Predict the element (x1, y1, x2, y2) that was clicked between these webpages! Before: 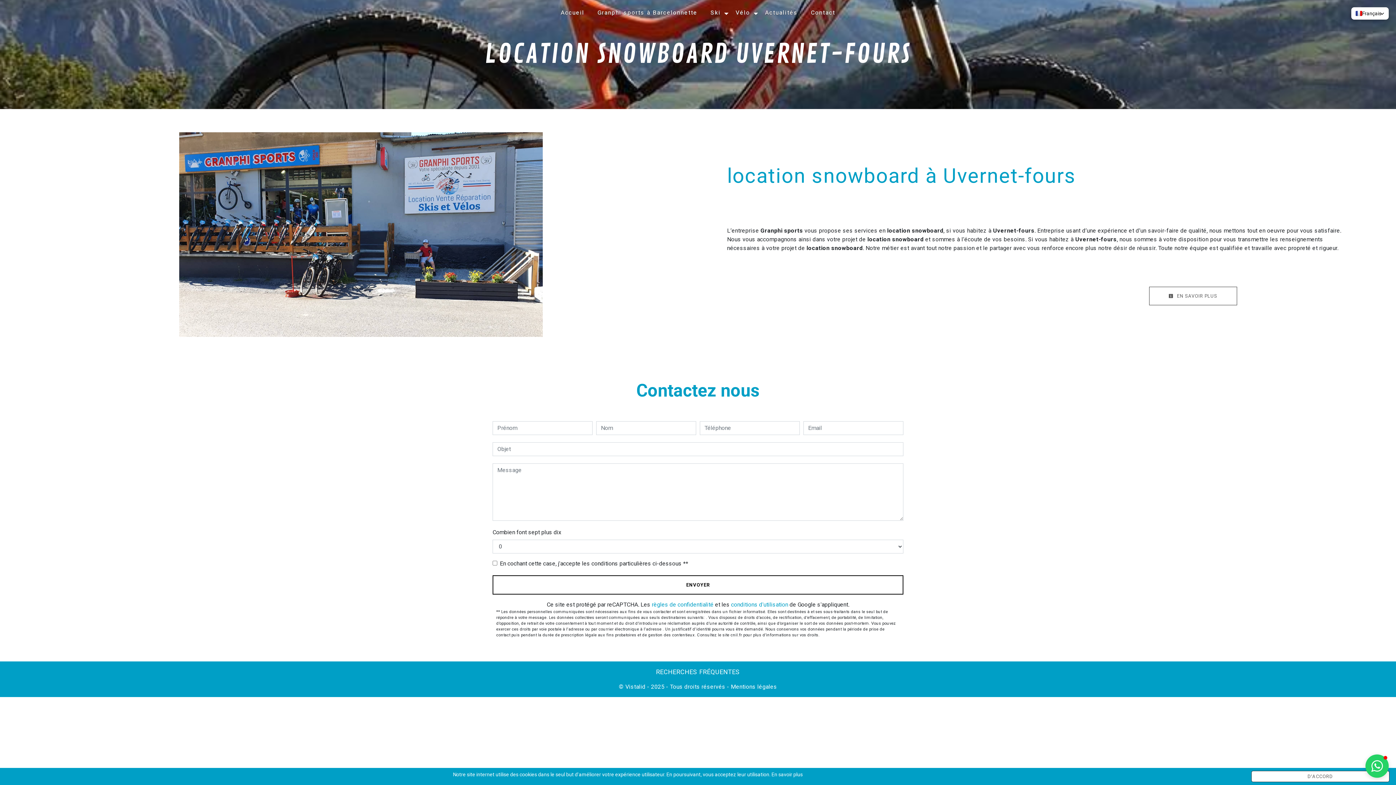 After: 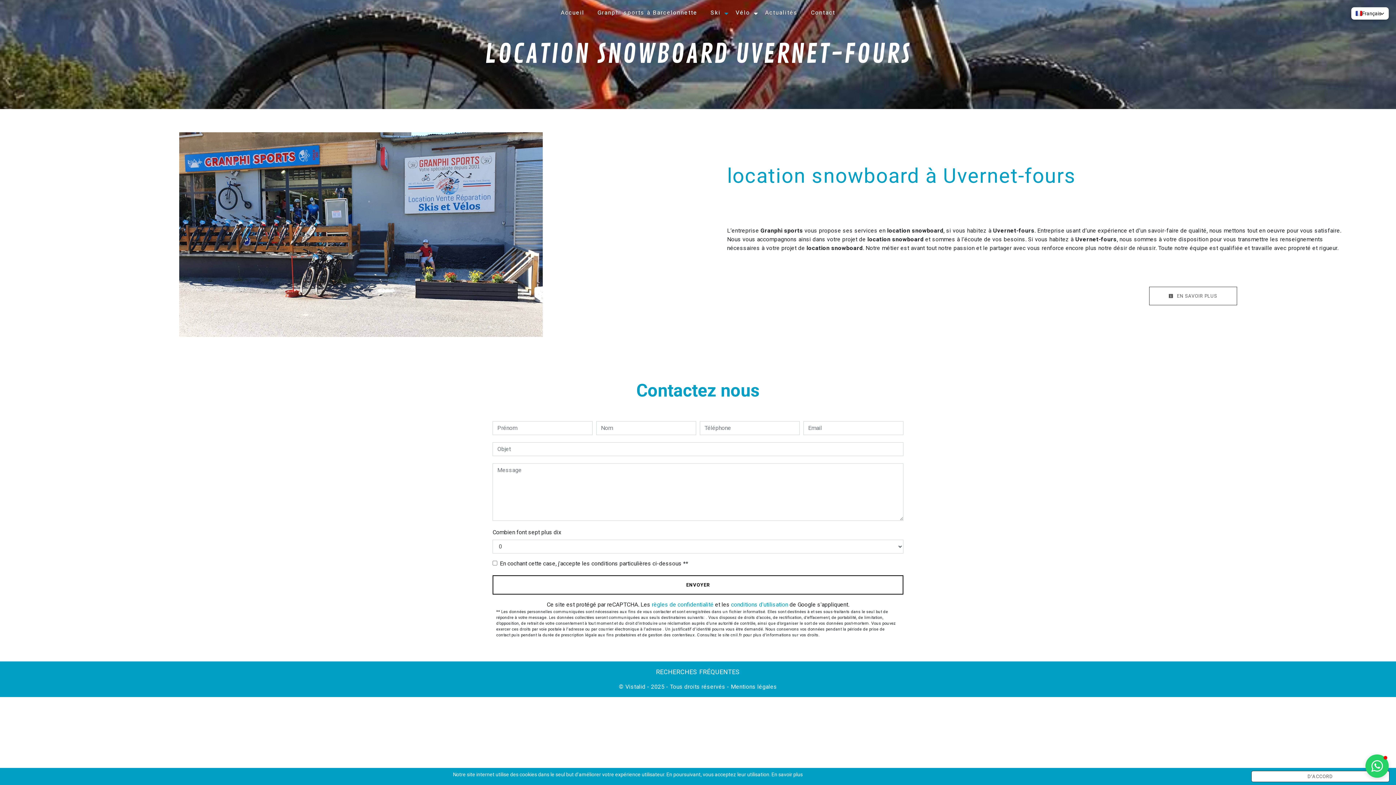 Action: bbox: (724, 12, 728, 14)